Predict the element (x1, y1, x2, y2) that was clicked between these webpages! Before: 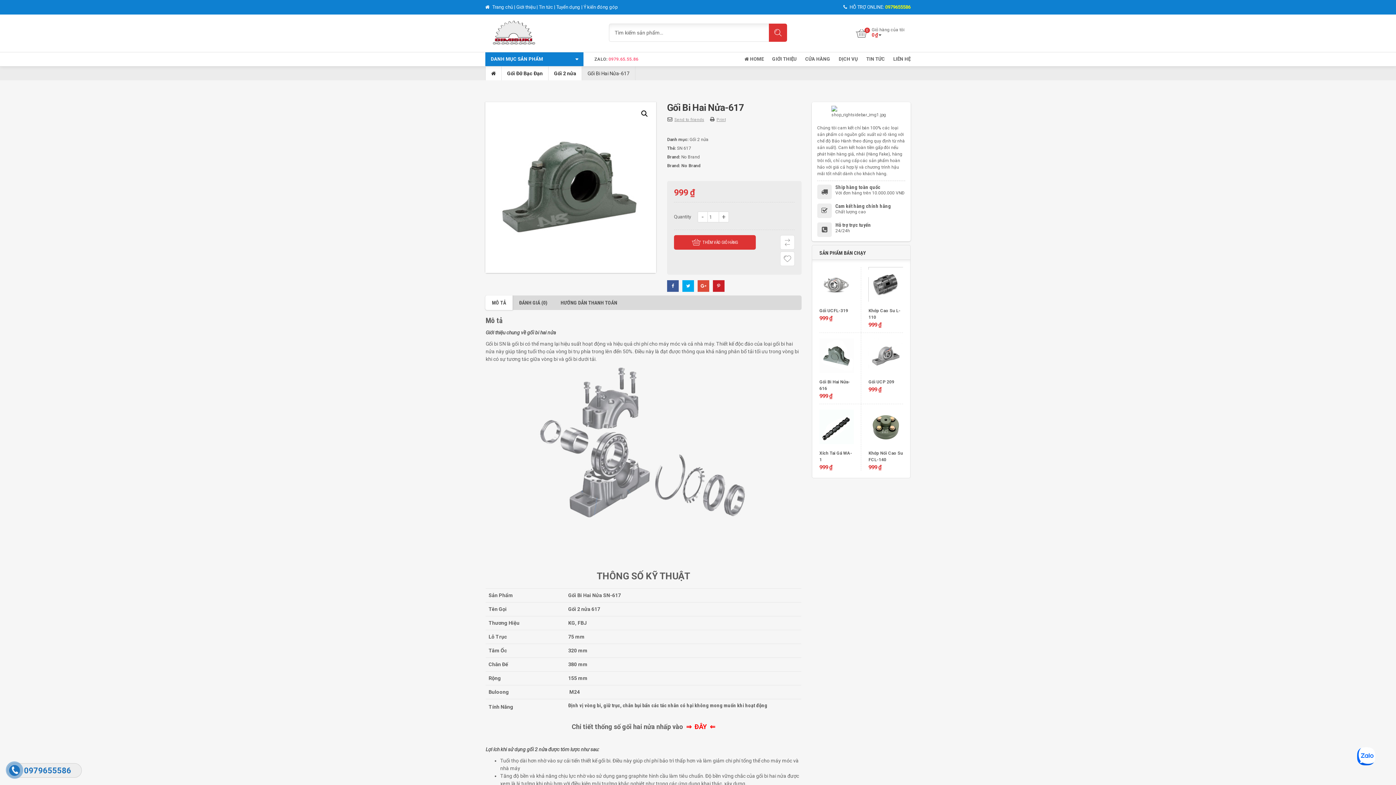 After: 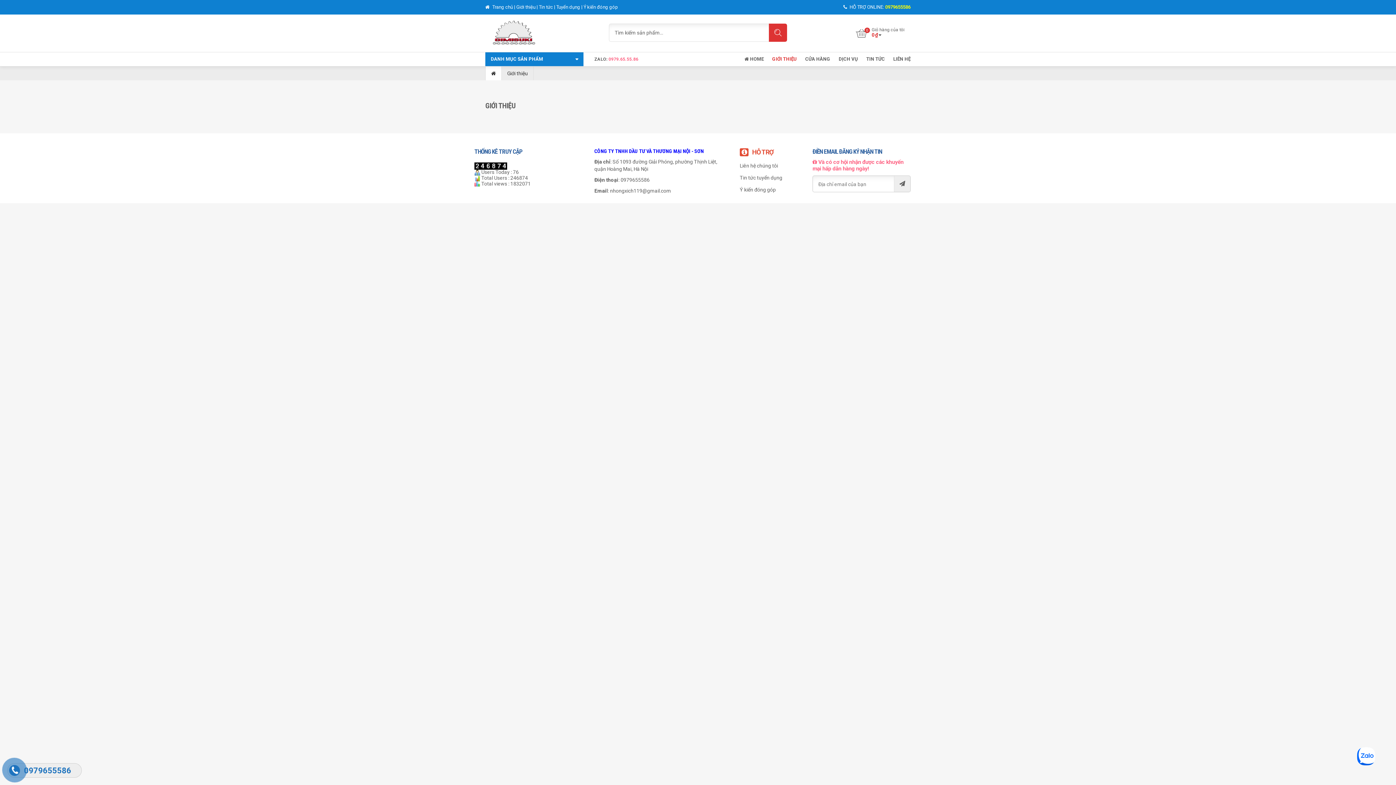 Action: label: GIỚI THIỆU bbox: (772, 52, 797, 66)